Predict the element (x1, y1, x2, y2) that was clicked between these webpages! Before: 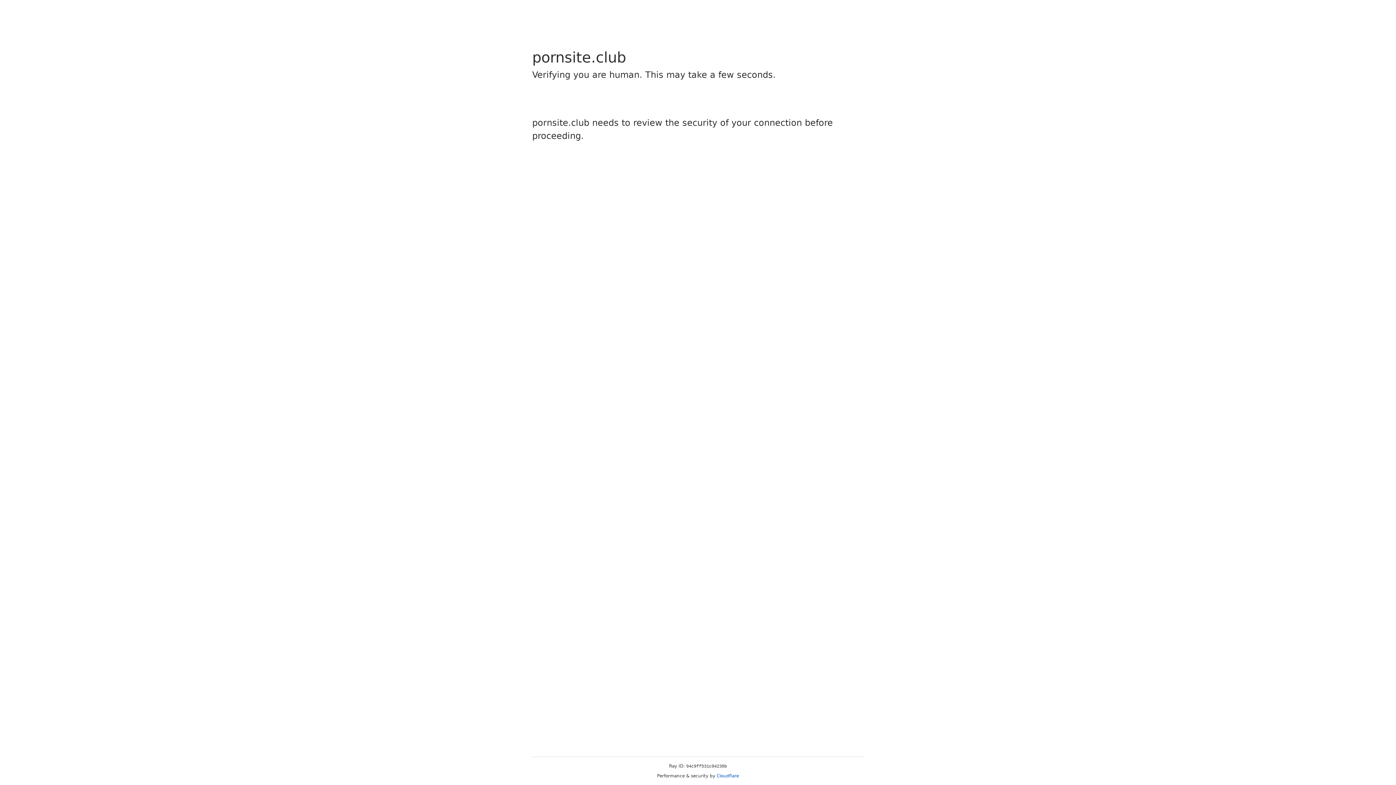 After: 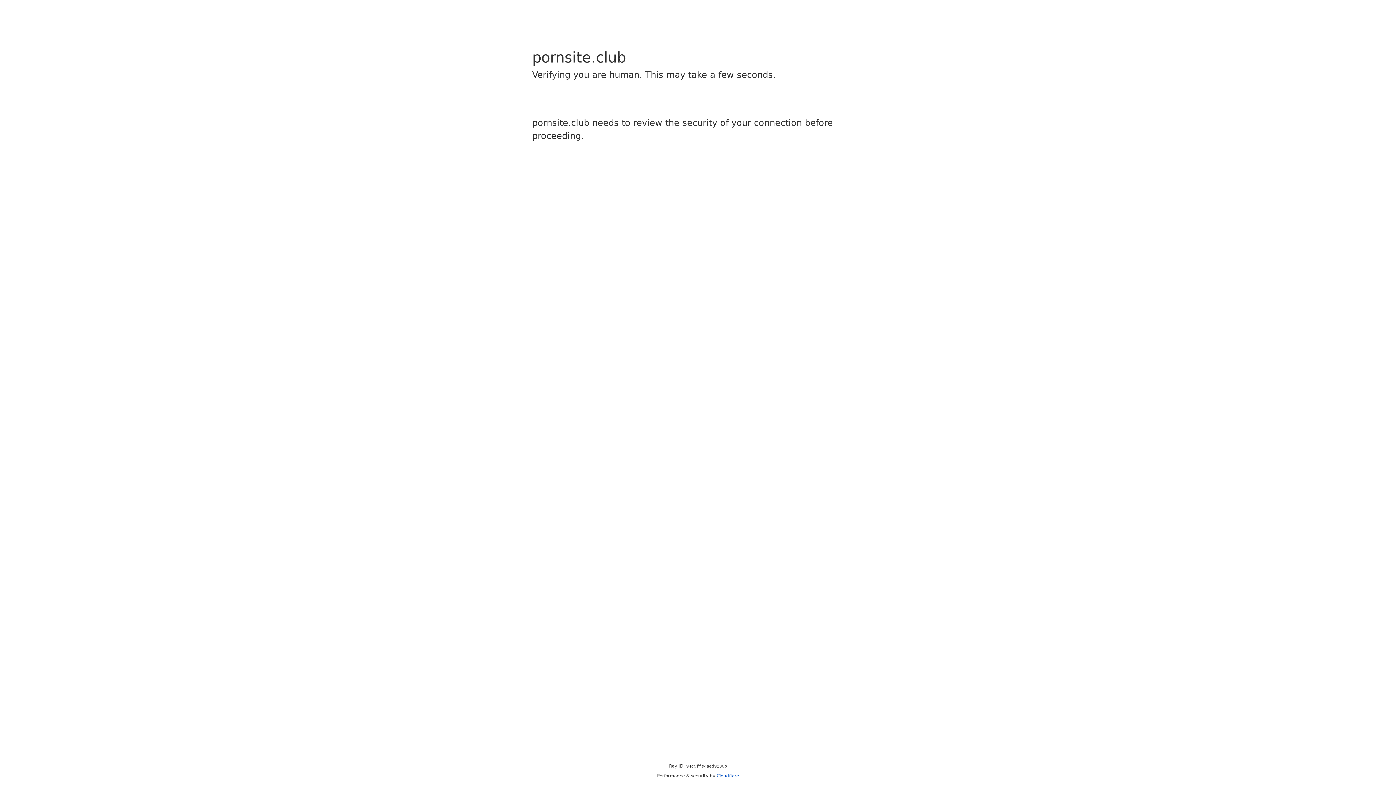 Action: label: Cloudflare bbox: (716, 773, 739, 778)